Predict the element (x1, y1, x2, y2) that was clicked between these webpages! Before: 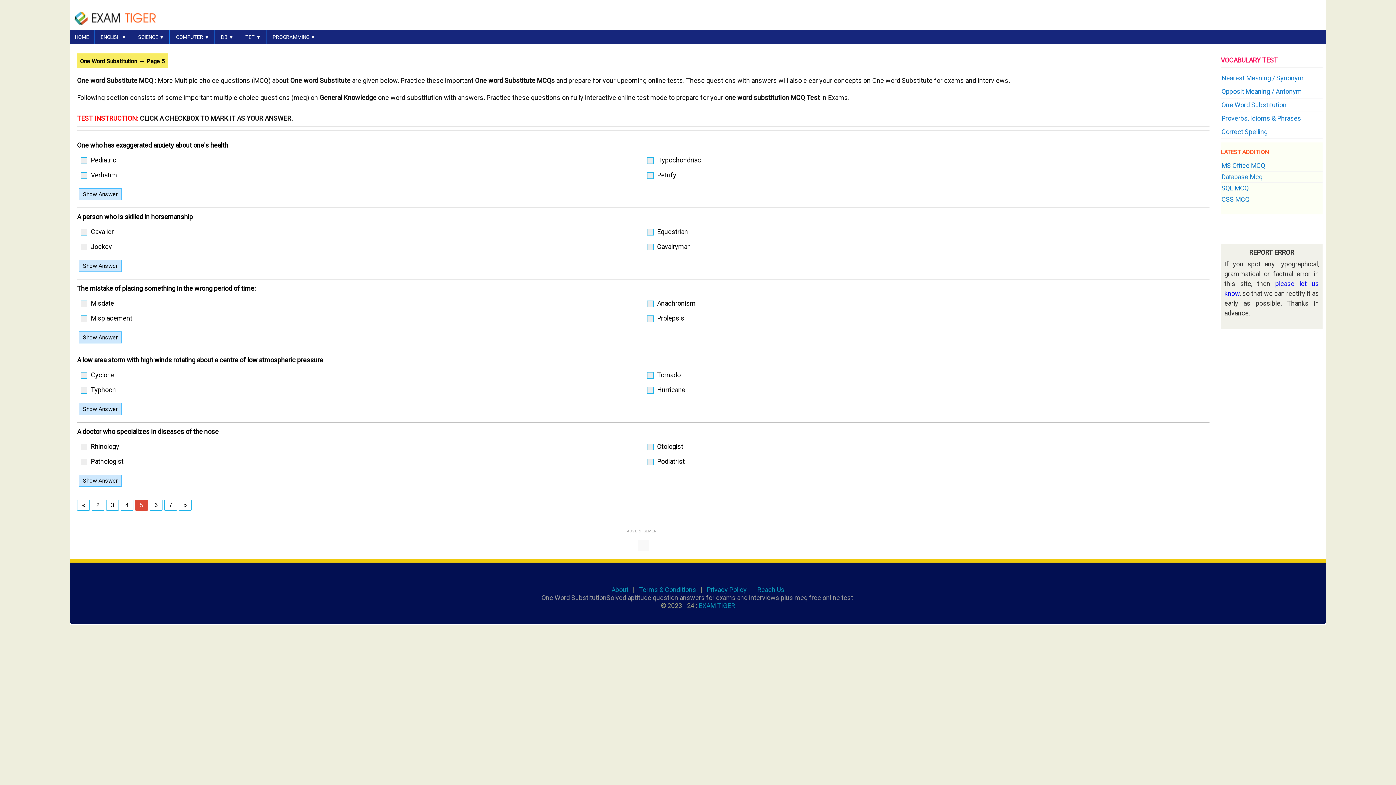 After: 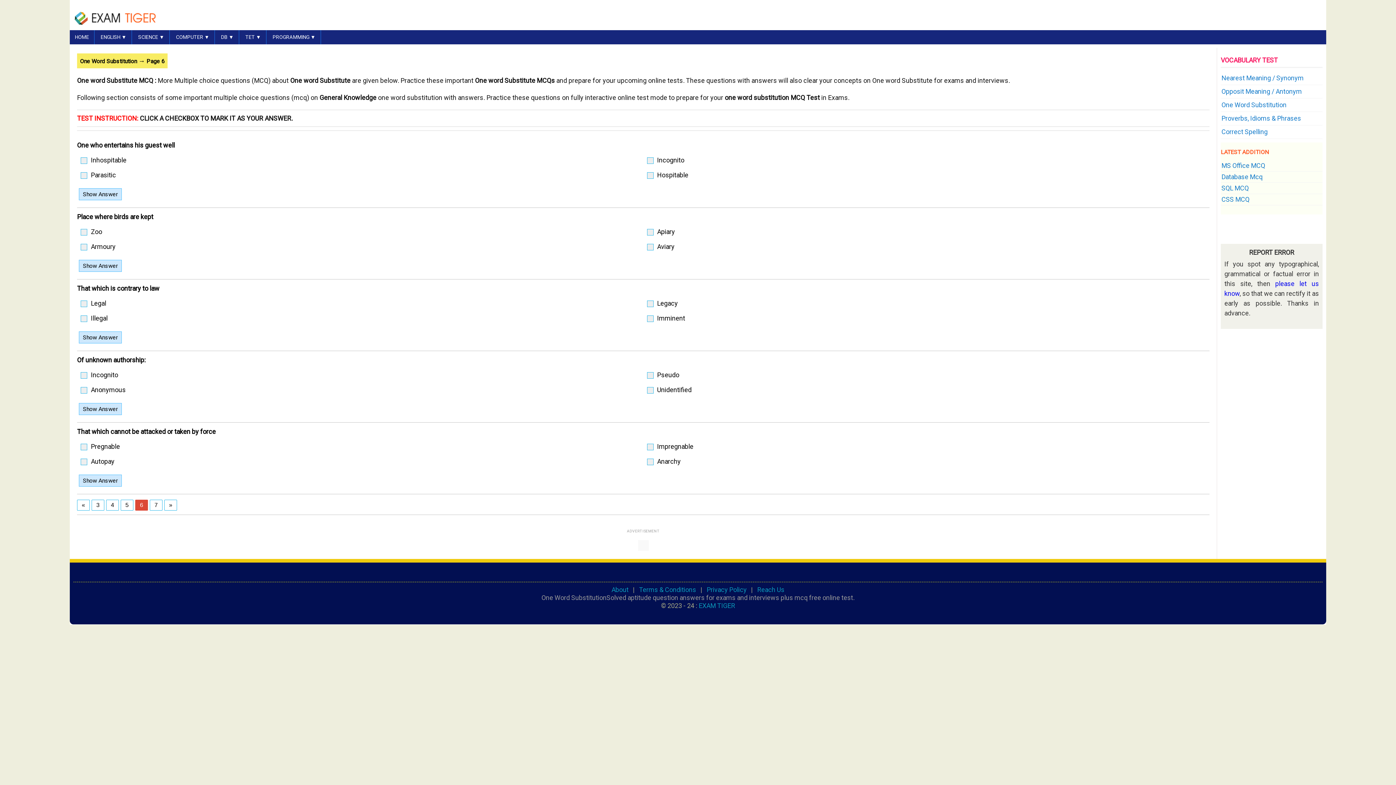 Action: bbox: (178, 500, 191, 510) label: »